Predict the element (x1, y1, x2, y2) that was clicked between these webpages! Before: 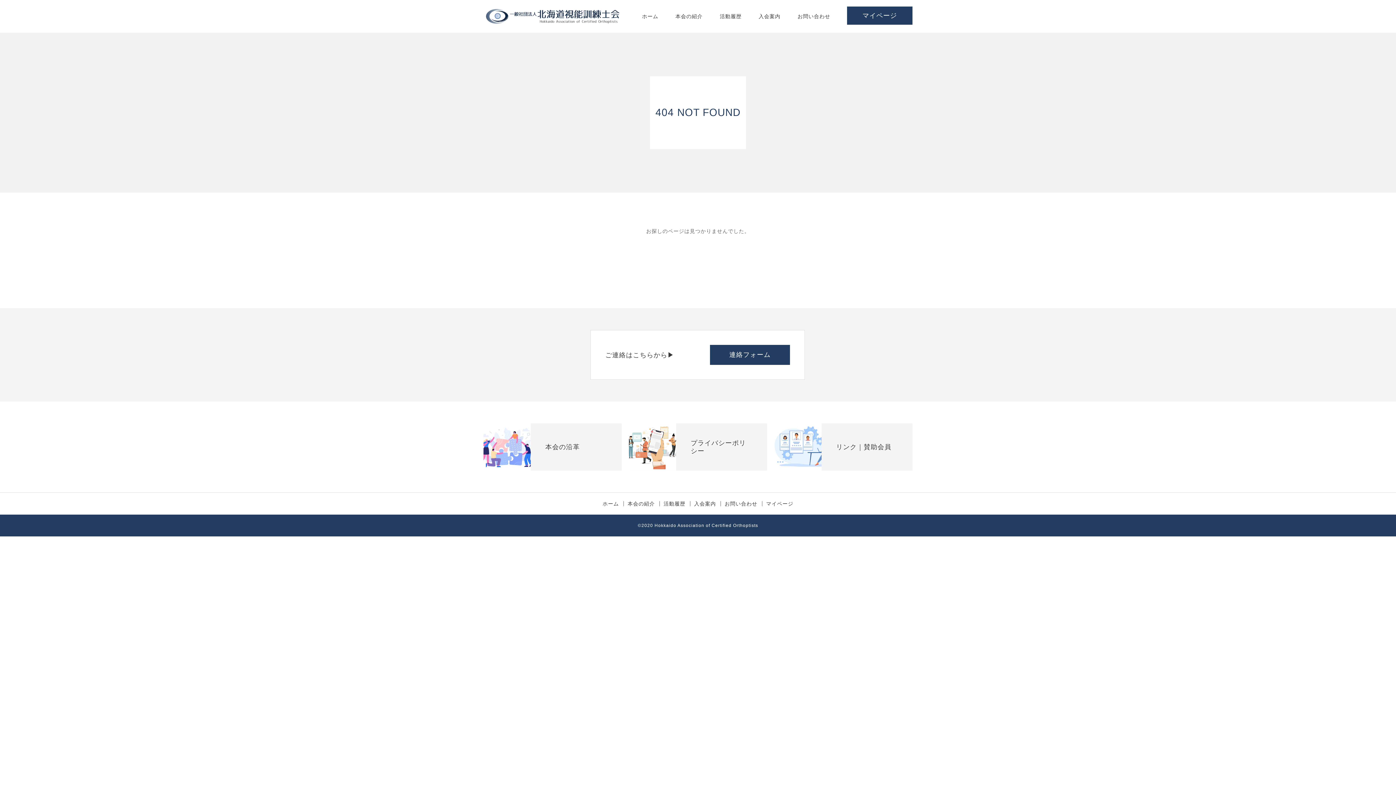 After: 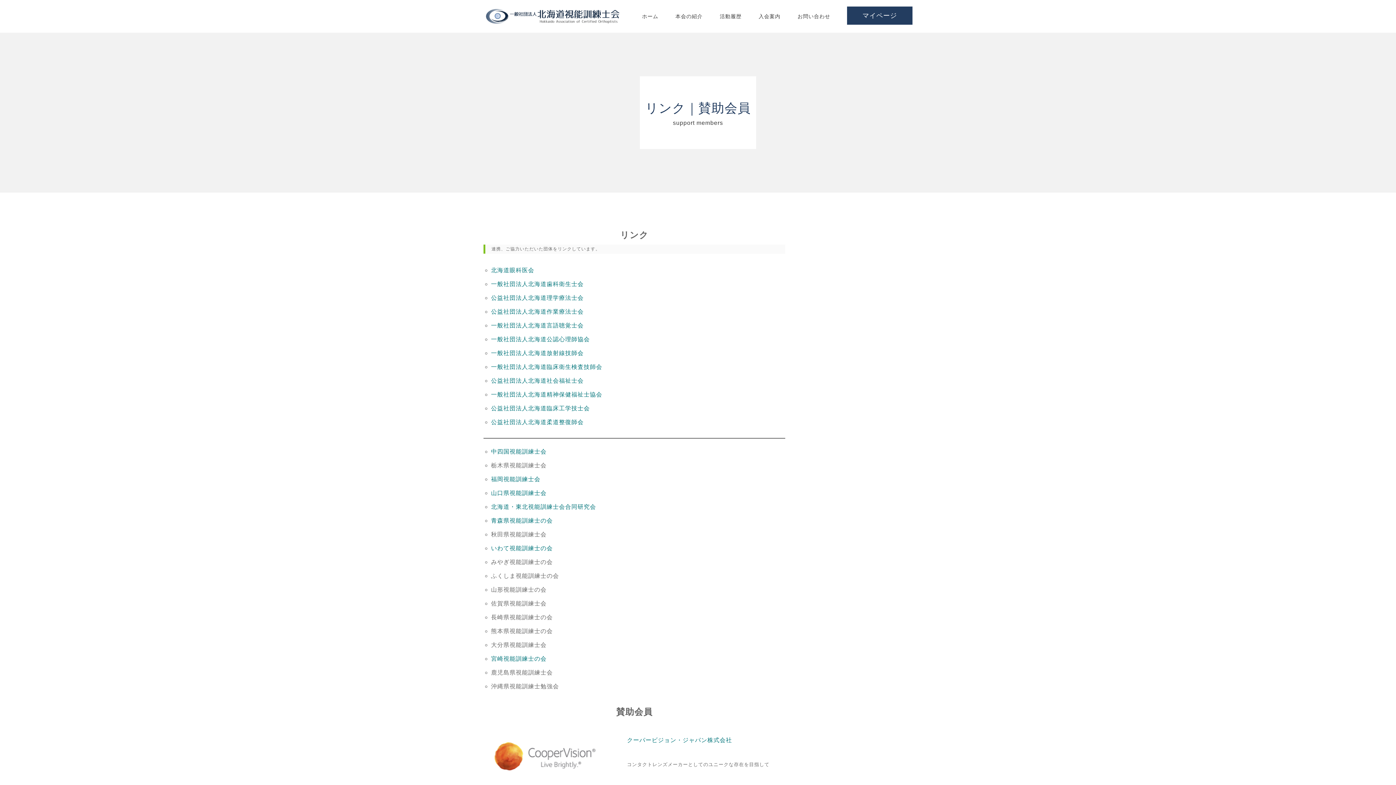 Action: bbox: (774, 423, 821, 470)